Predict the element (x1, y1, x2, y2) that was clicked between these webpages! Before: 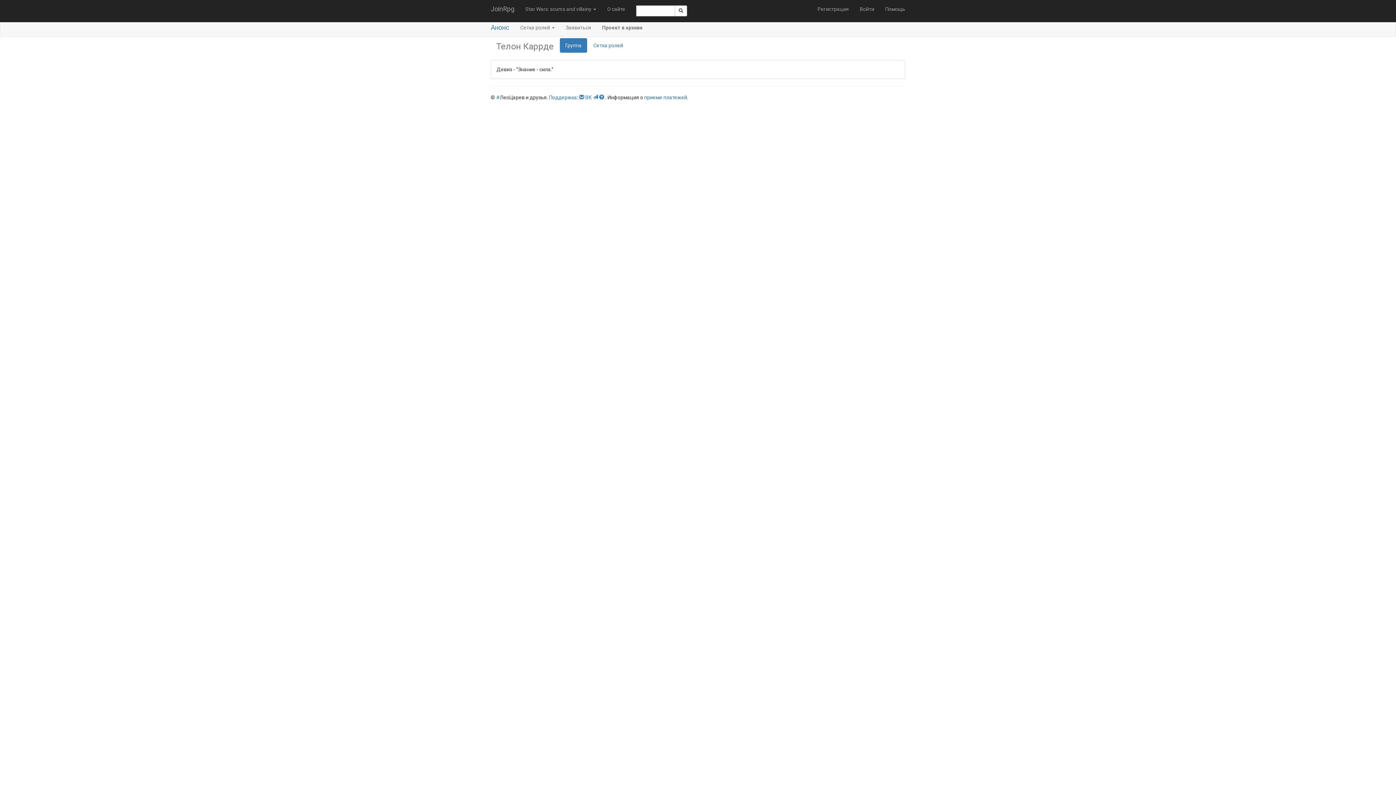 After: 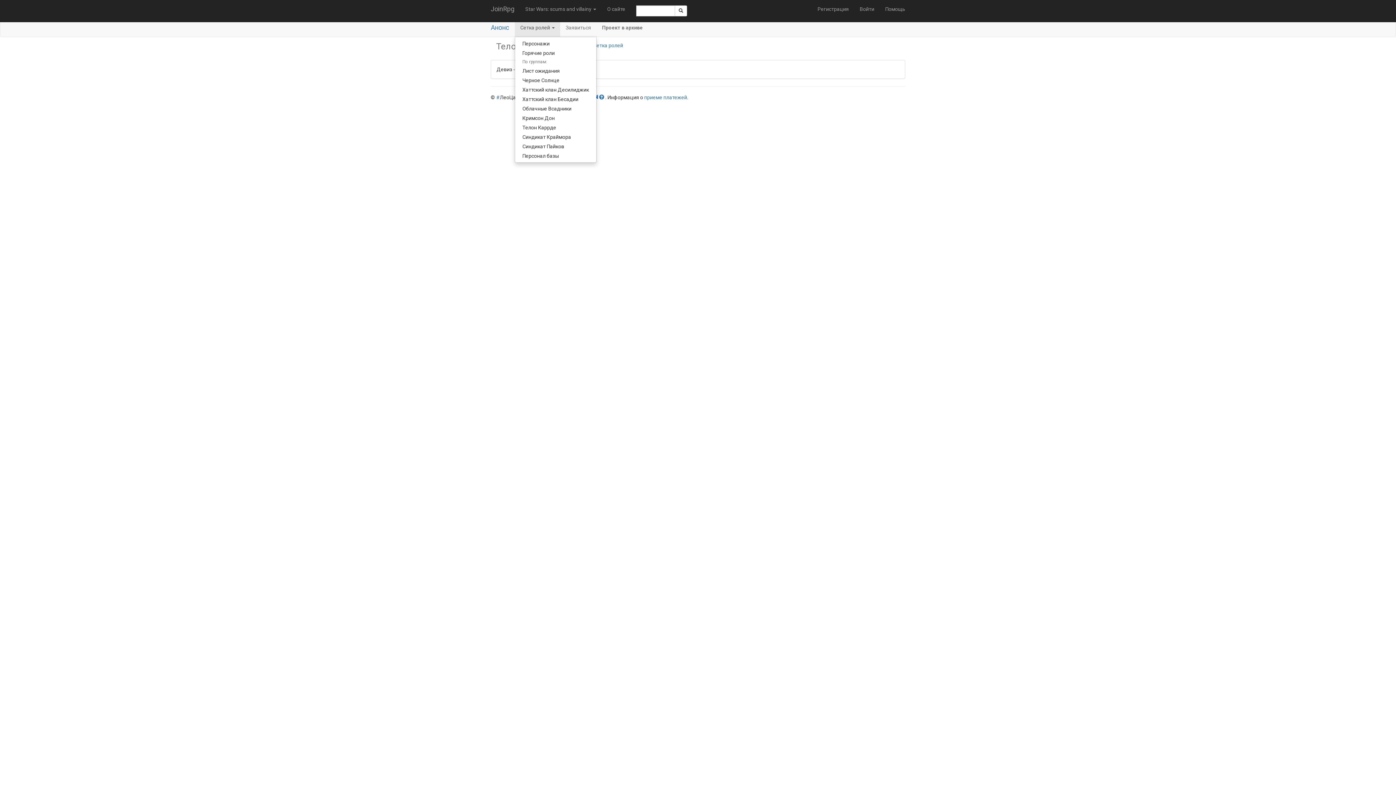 Action: label: Сетка ролей  bbox: (514, 18, 560, 36)